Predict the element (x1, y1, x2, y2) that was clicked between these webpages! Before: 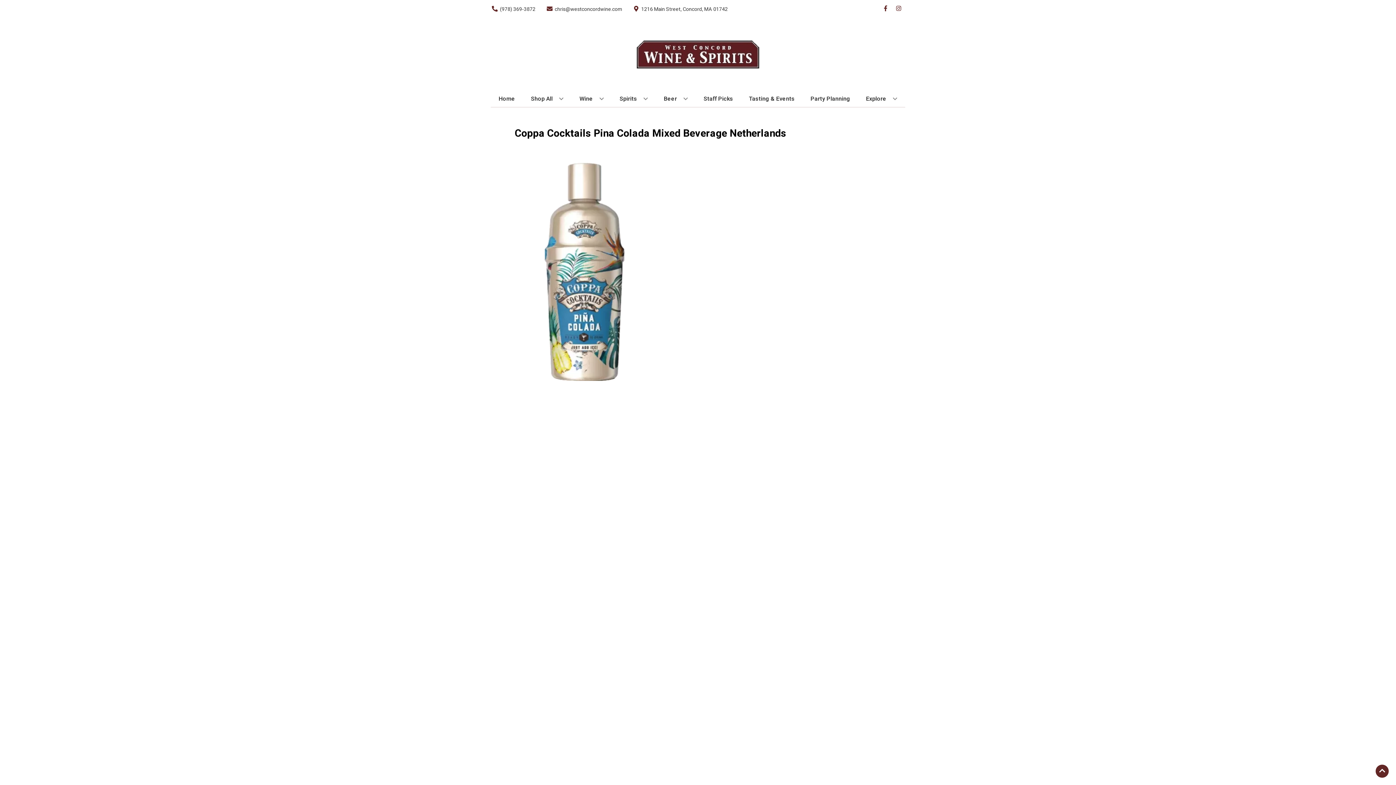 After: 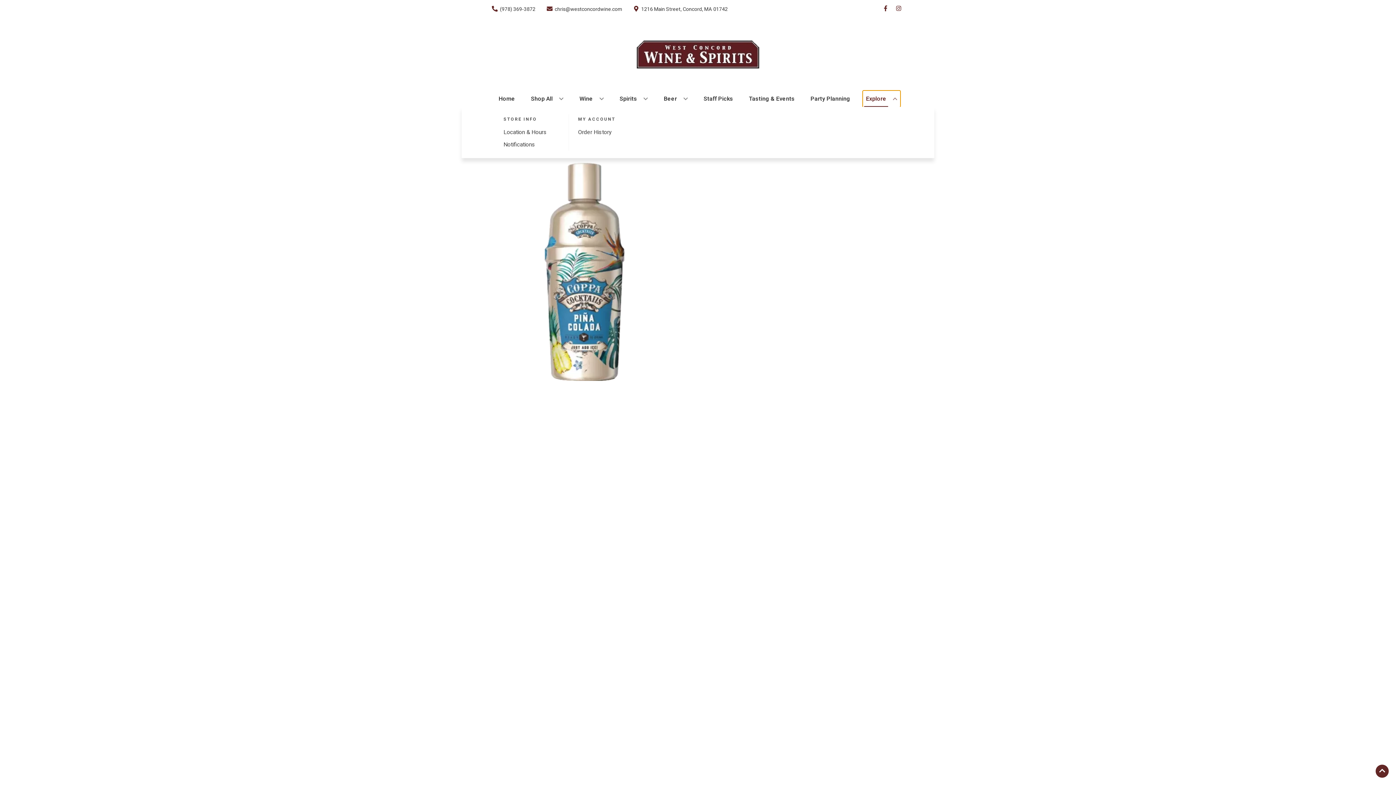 Action: bbox: (863, 90, 900, 106) label: Explore